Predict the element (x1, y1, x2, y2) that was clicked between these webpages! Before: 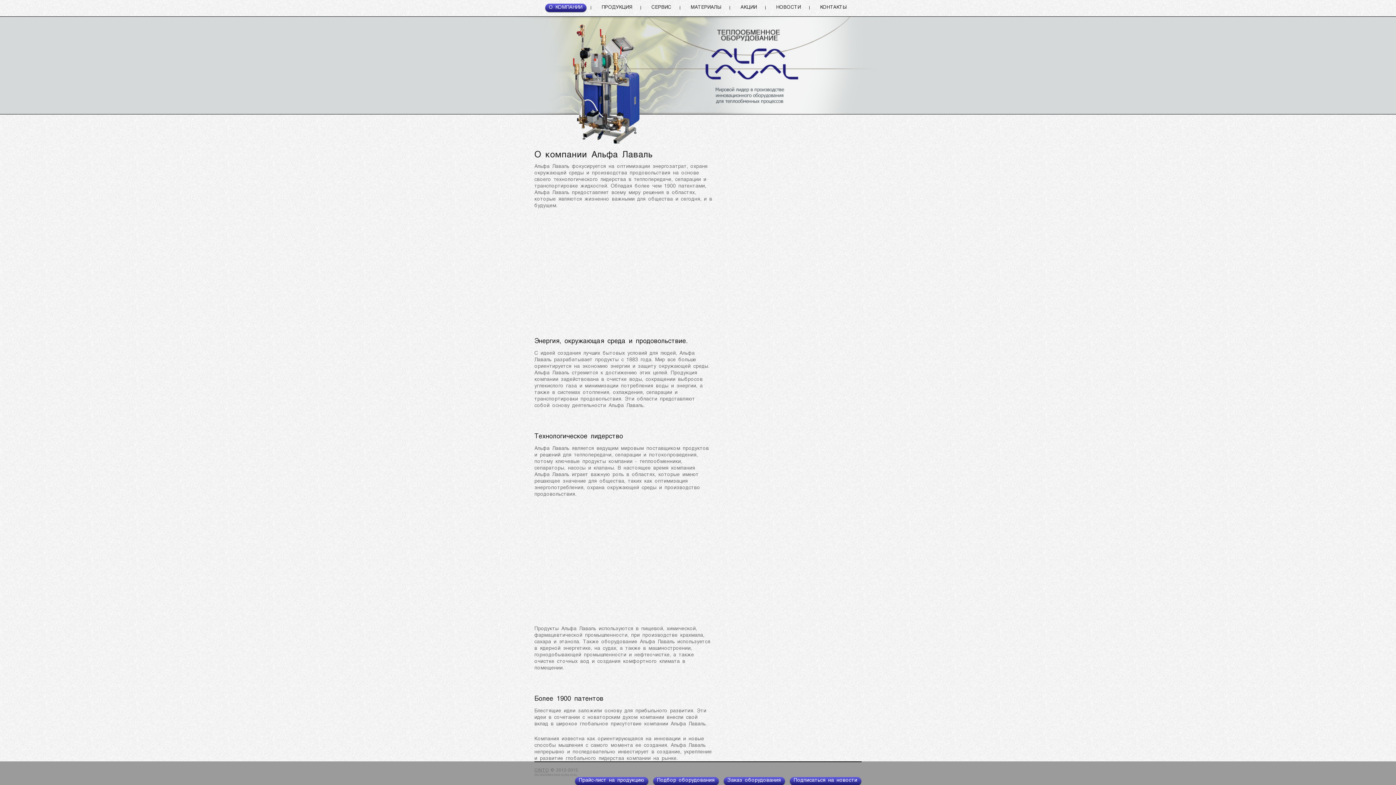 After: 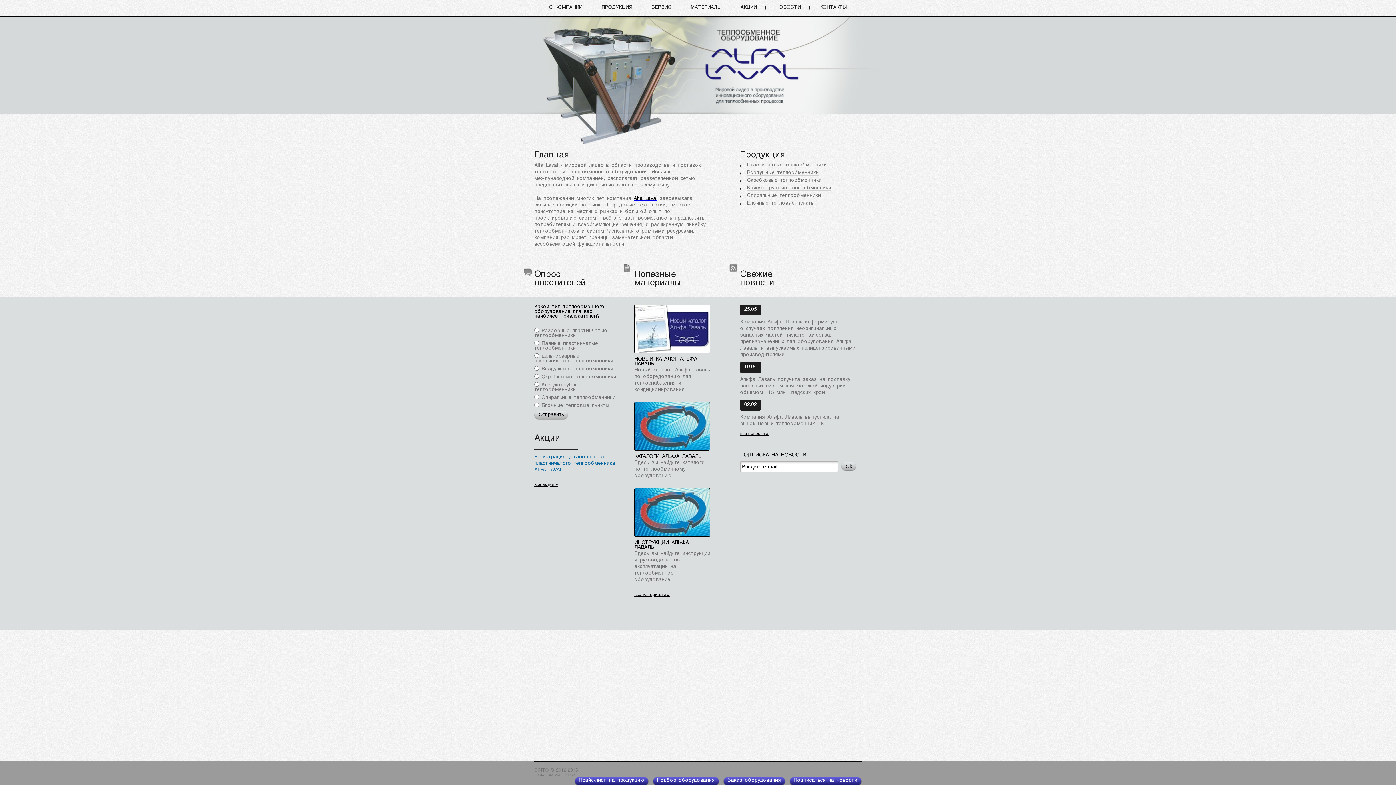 Action: bbox: (703, 43, 798, 86)